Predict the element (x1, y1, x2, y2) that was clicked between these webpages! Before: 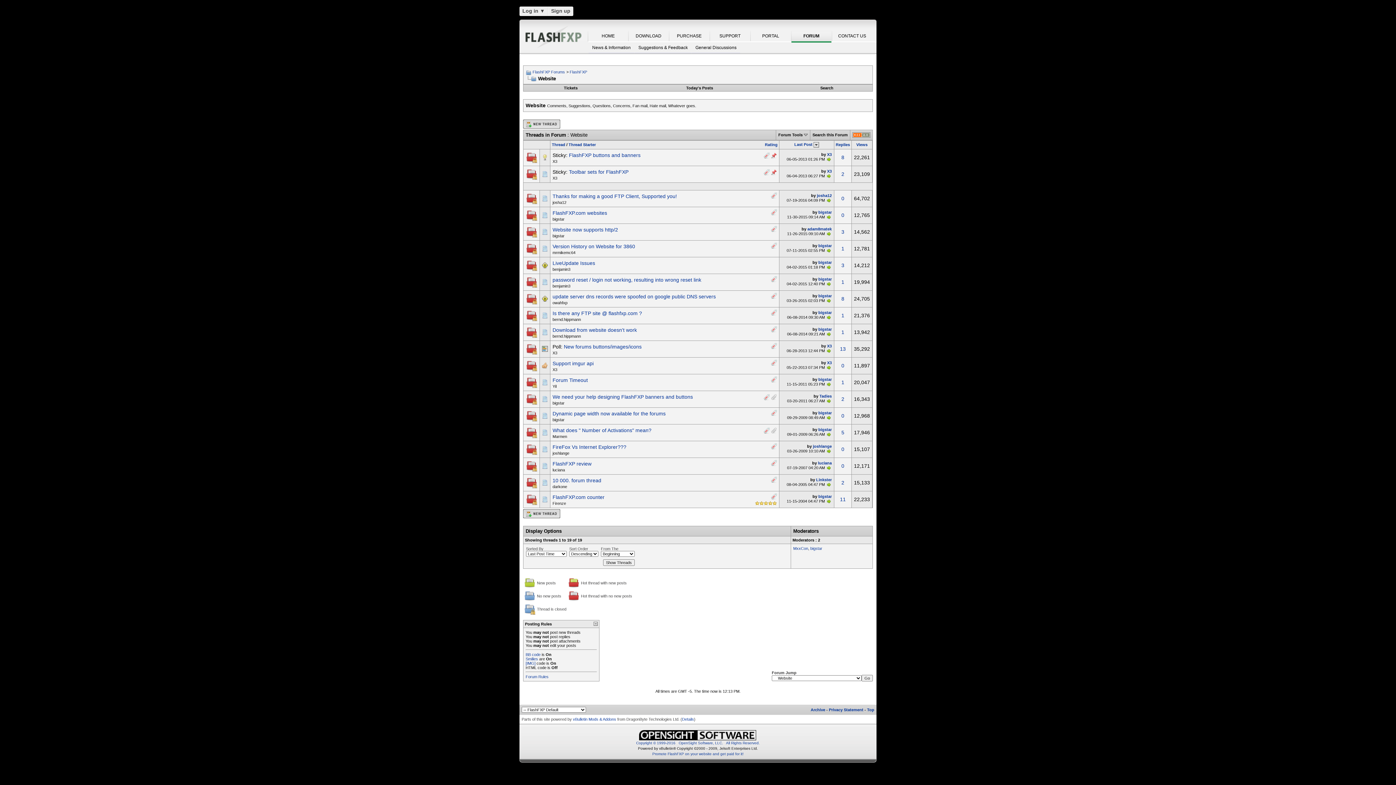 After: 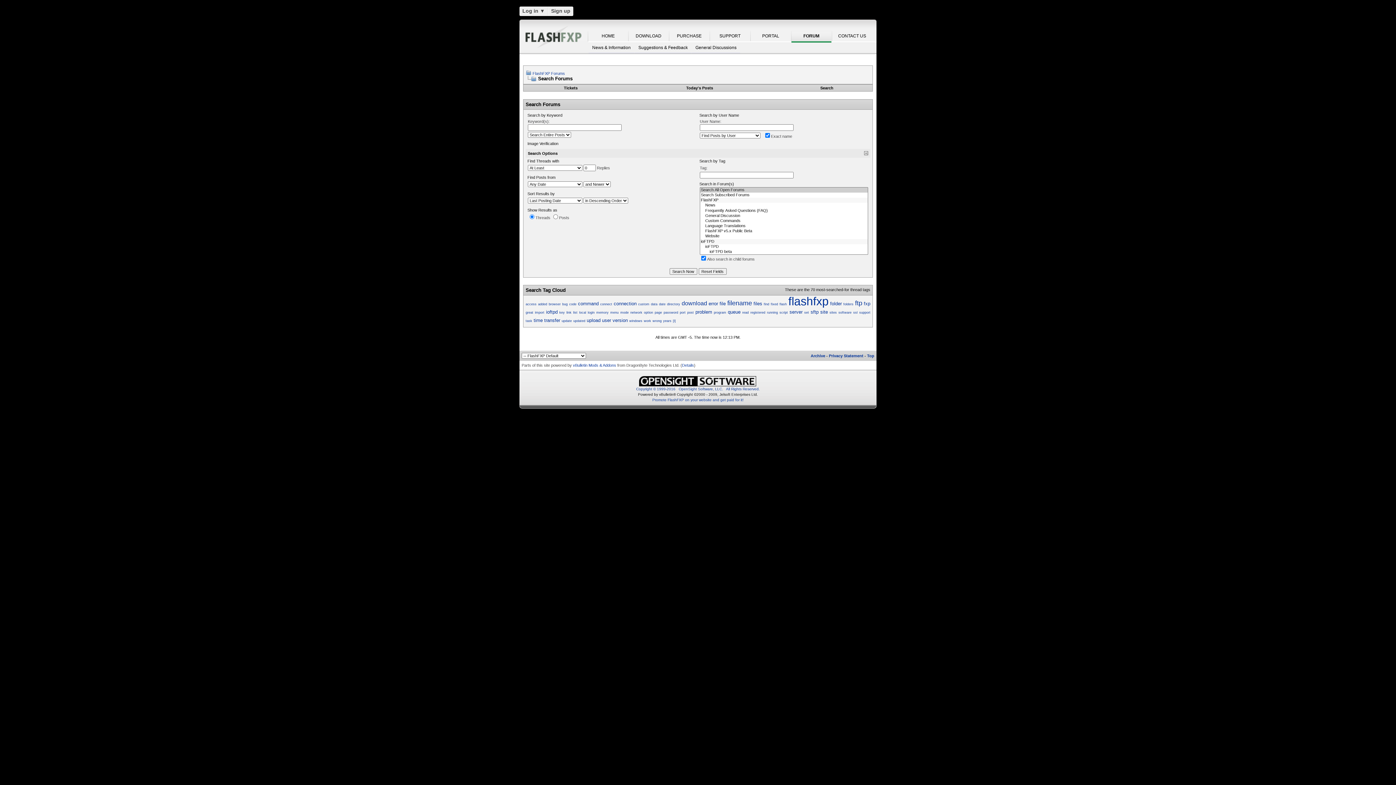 Action: bbox: (820, 85, 833, 90) label: Search